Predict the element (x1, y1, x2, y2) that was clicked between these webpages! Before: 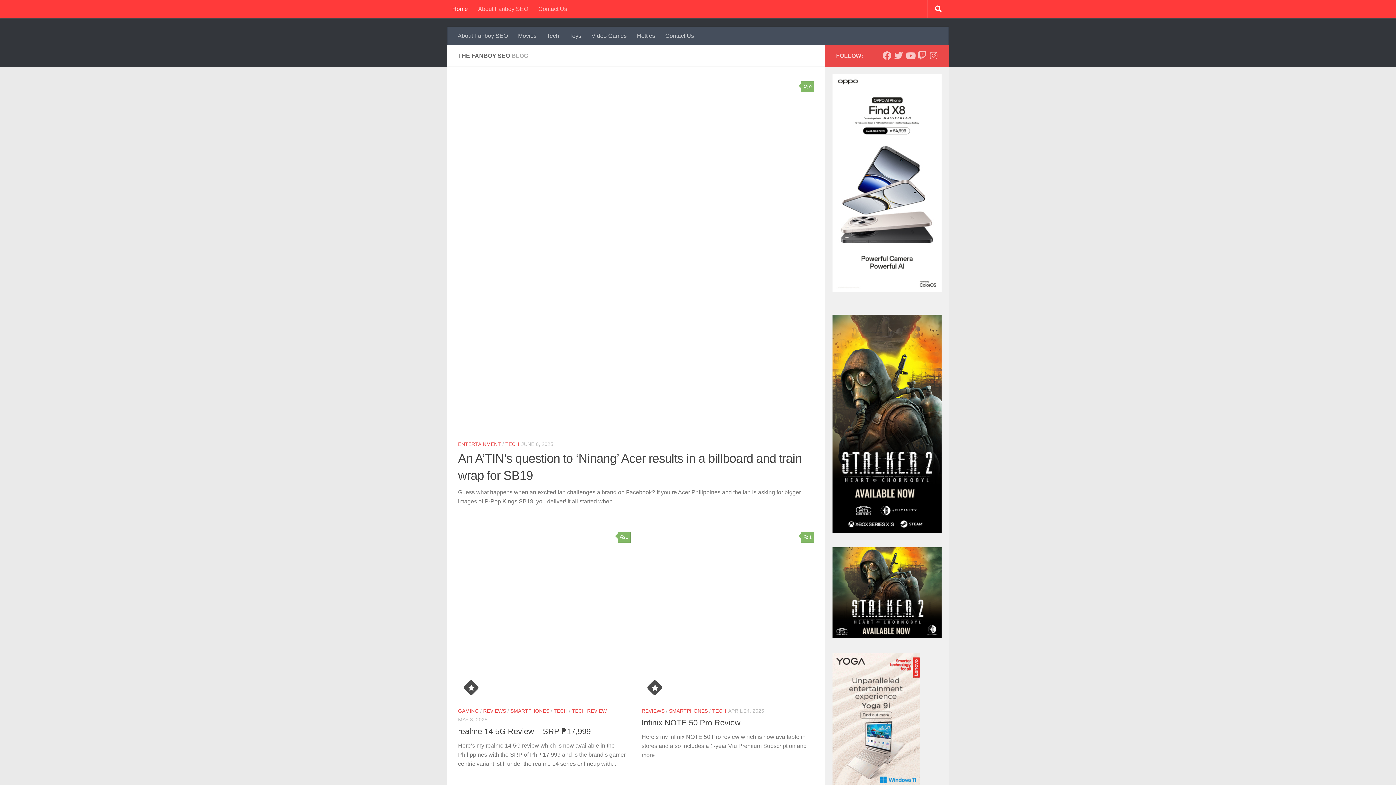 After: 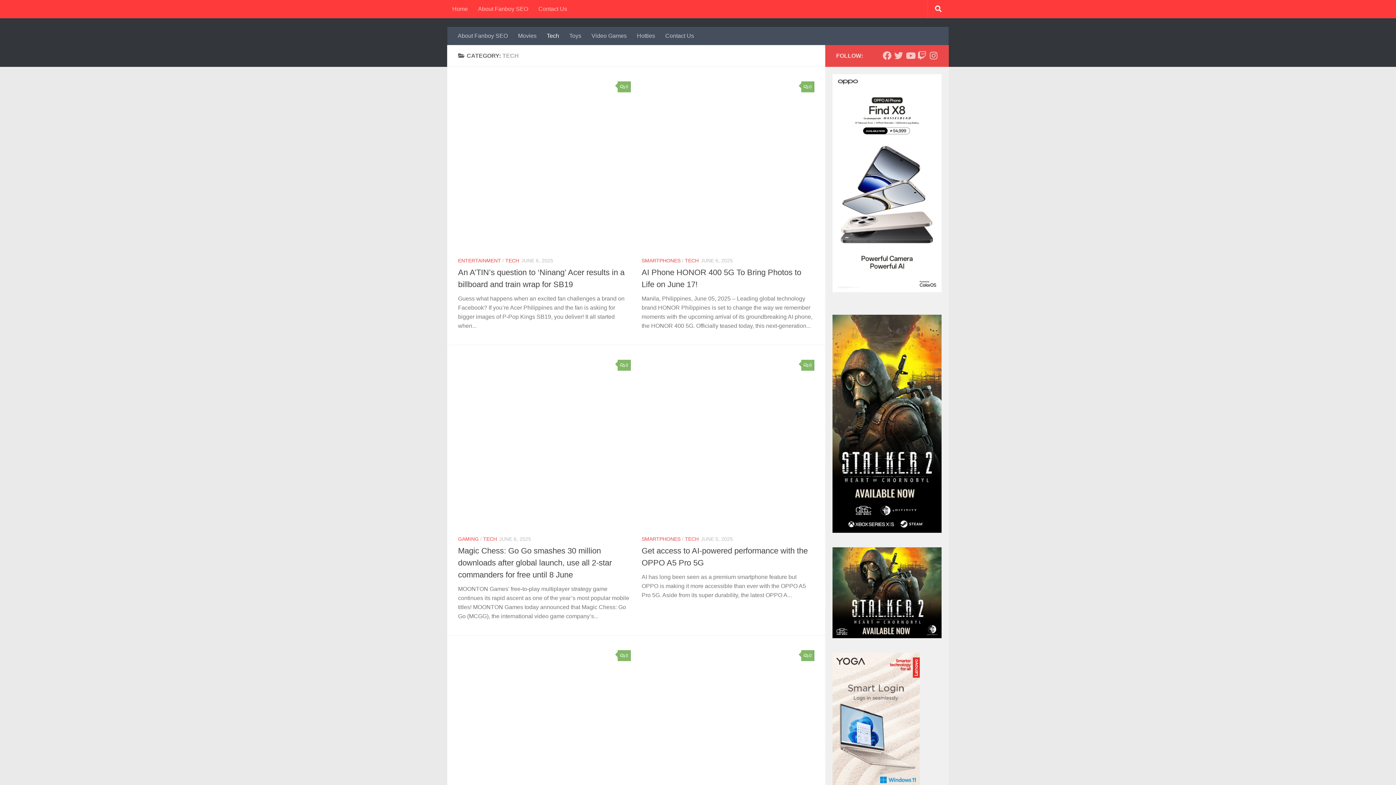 Action: label: TECH bbox: (553, 708, 567, 714)